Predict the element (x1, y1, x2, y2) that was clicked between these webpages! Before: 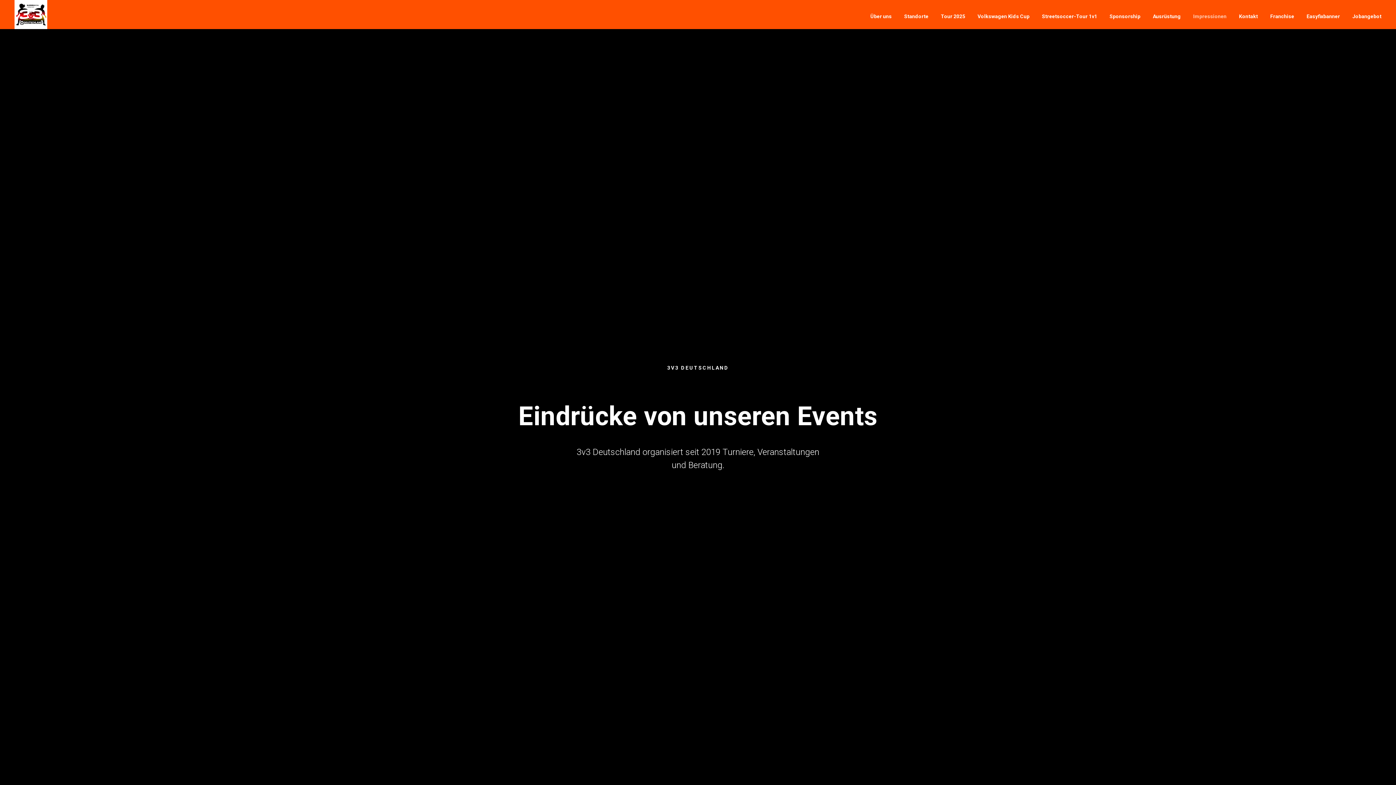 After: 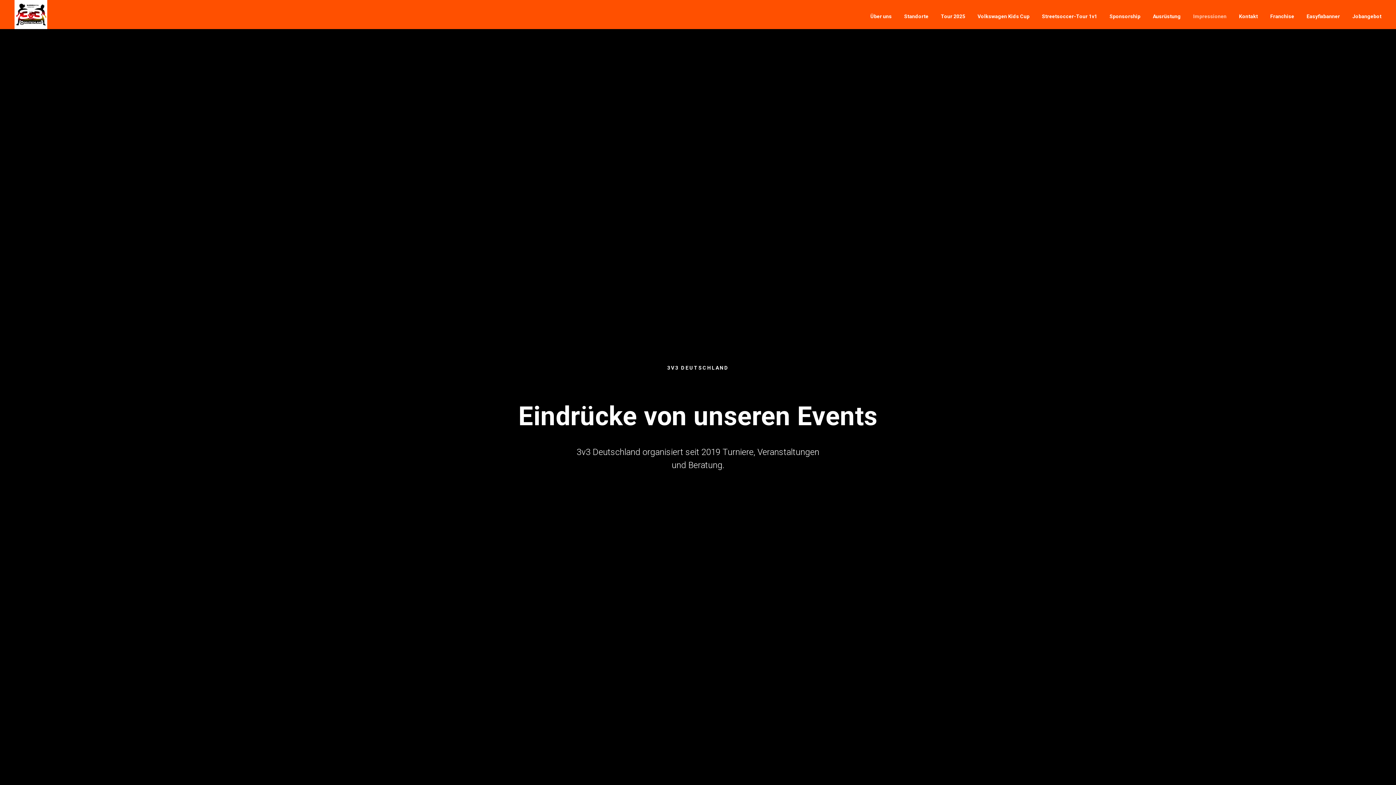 Action: bbox: (1193, 13, 1226, 19) label: Impressionen